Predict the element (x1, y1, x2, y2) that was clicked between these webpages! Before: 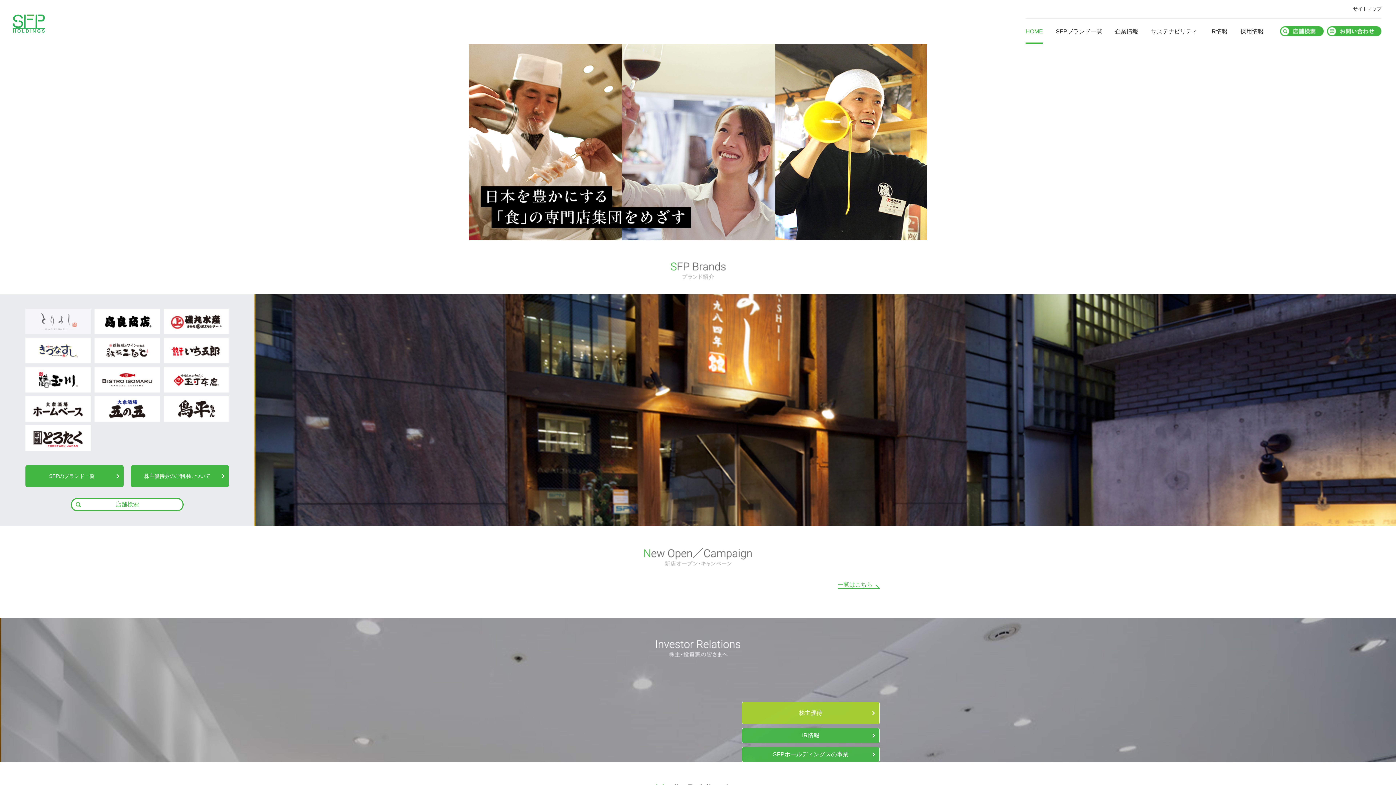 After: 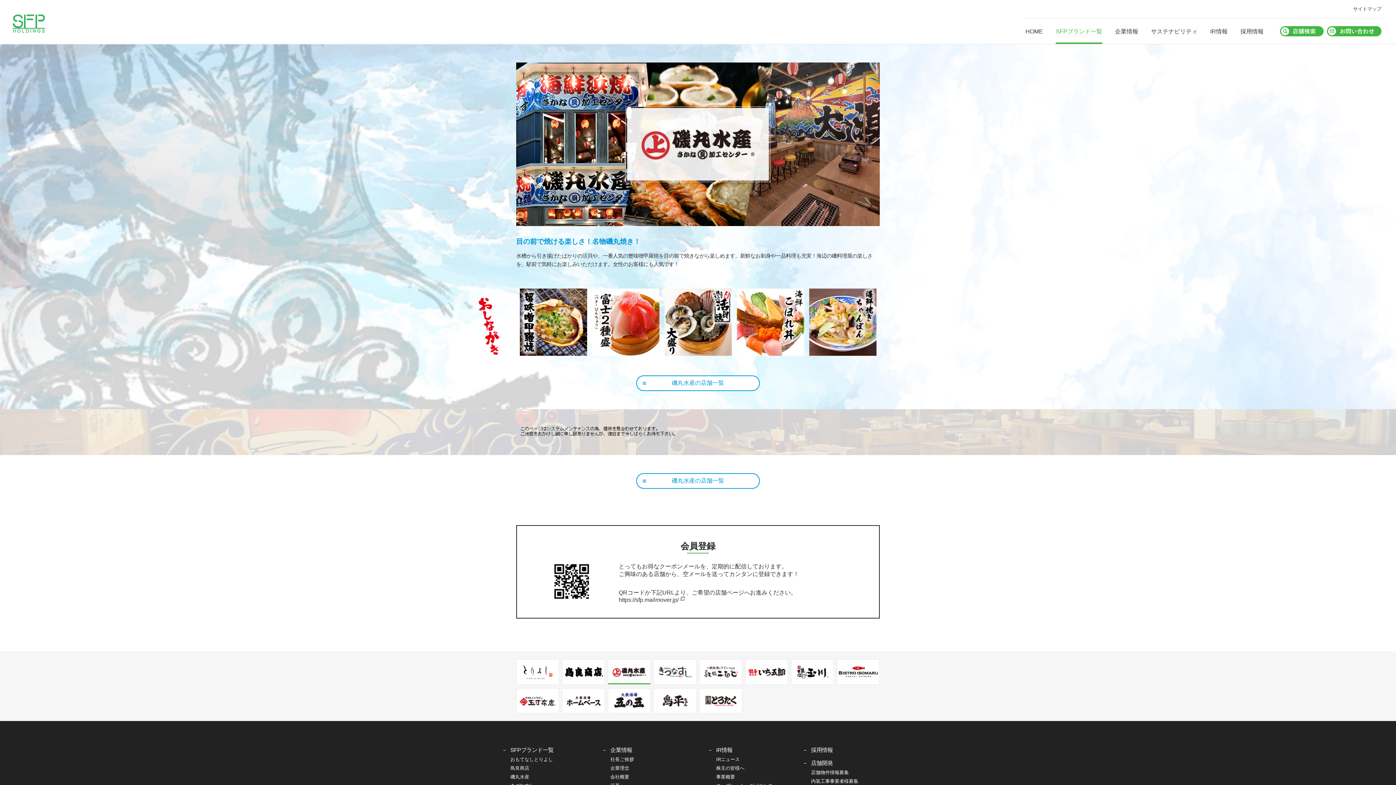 Action: bbox: (163, 309, 229, 334)